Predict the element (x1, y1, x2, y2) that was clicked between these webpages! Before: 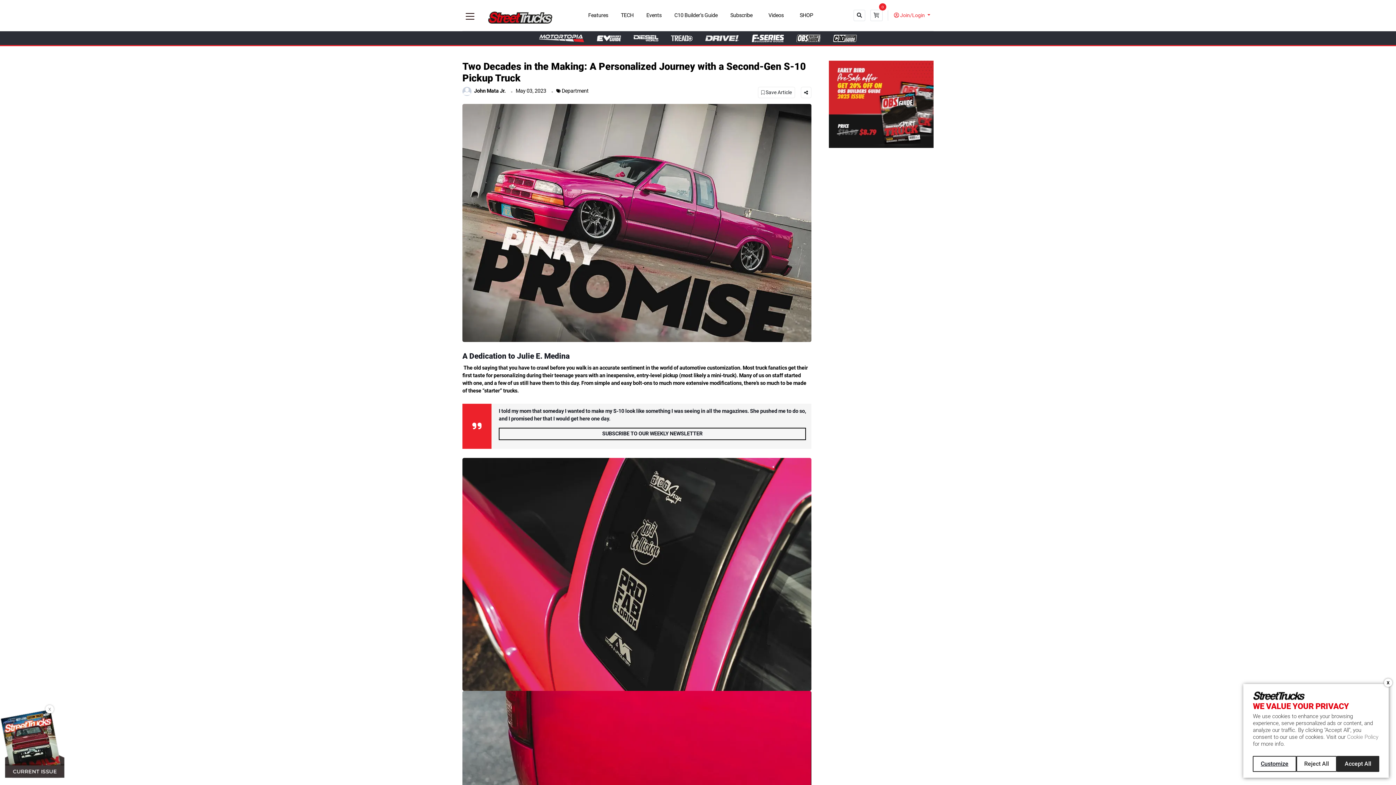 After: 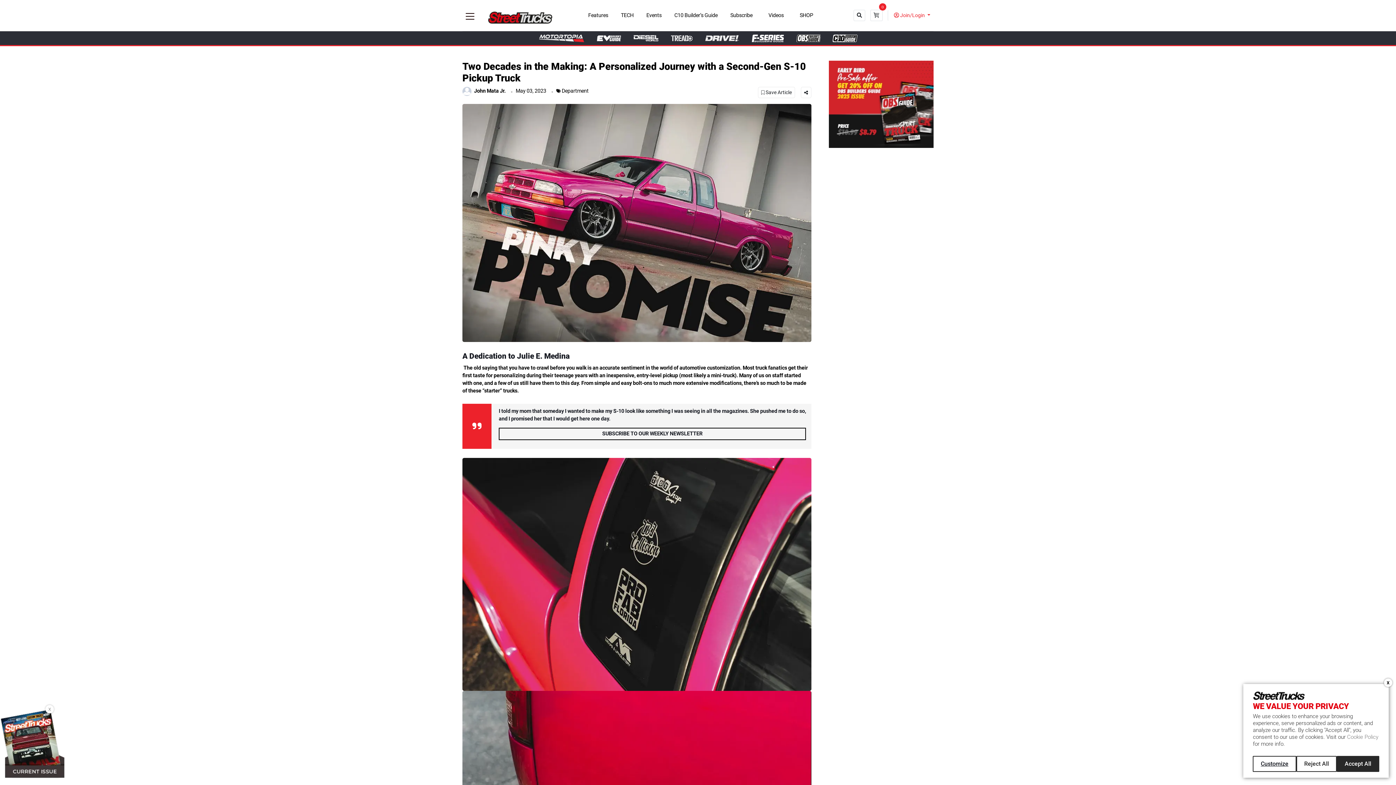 Action: bbox: (827, 34, 862, 41)